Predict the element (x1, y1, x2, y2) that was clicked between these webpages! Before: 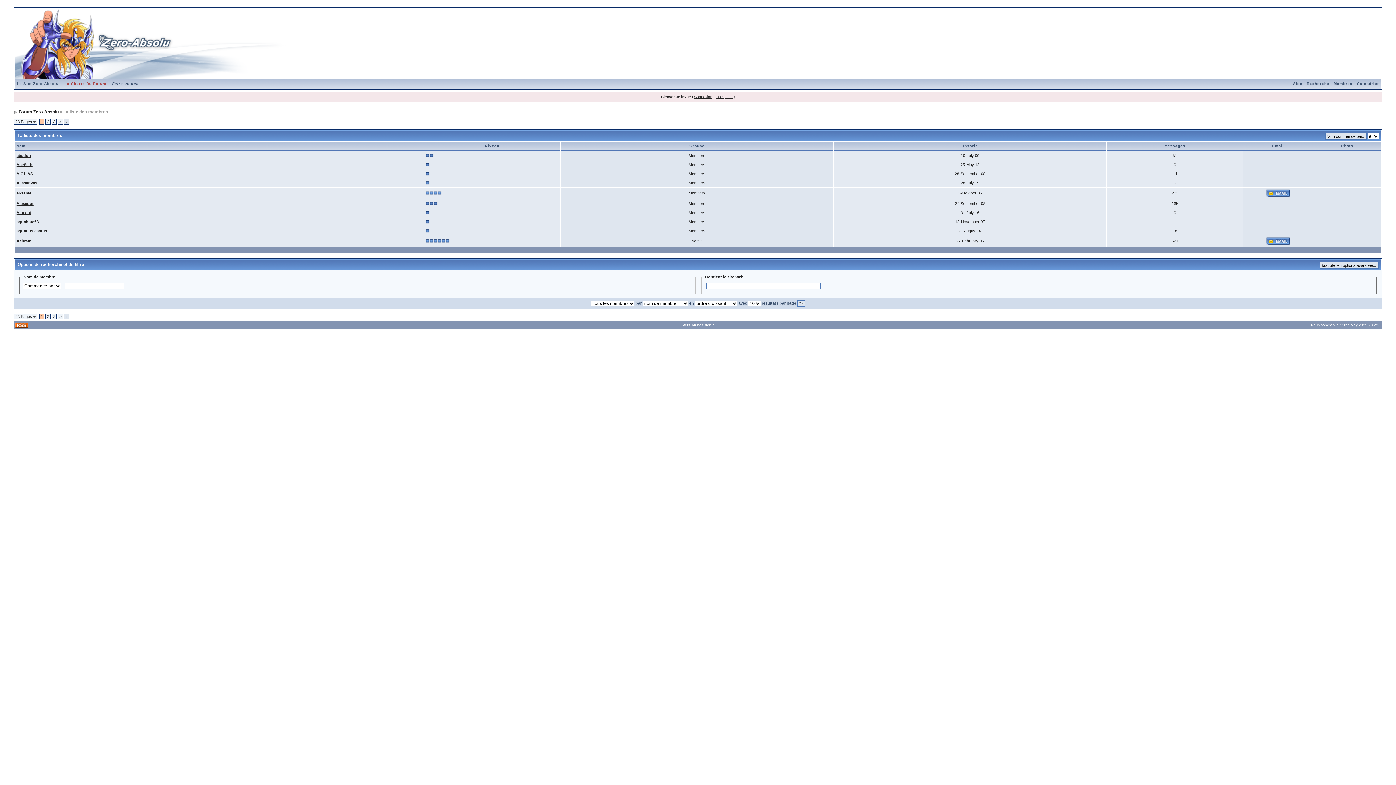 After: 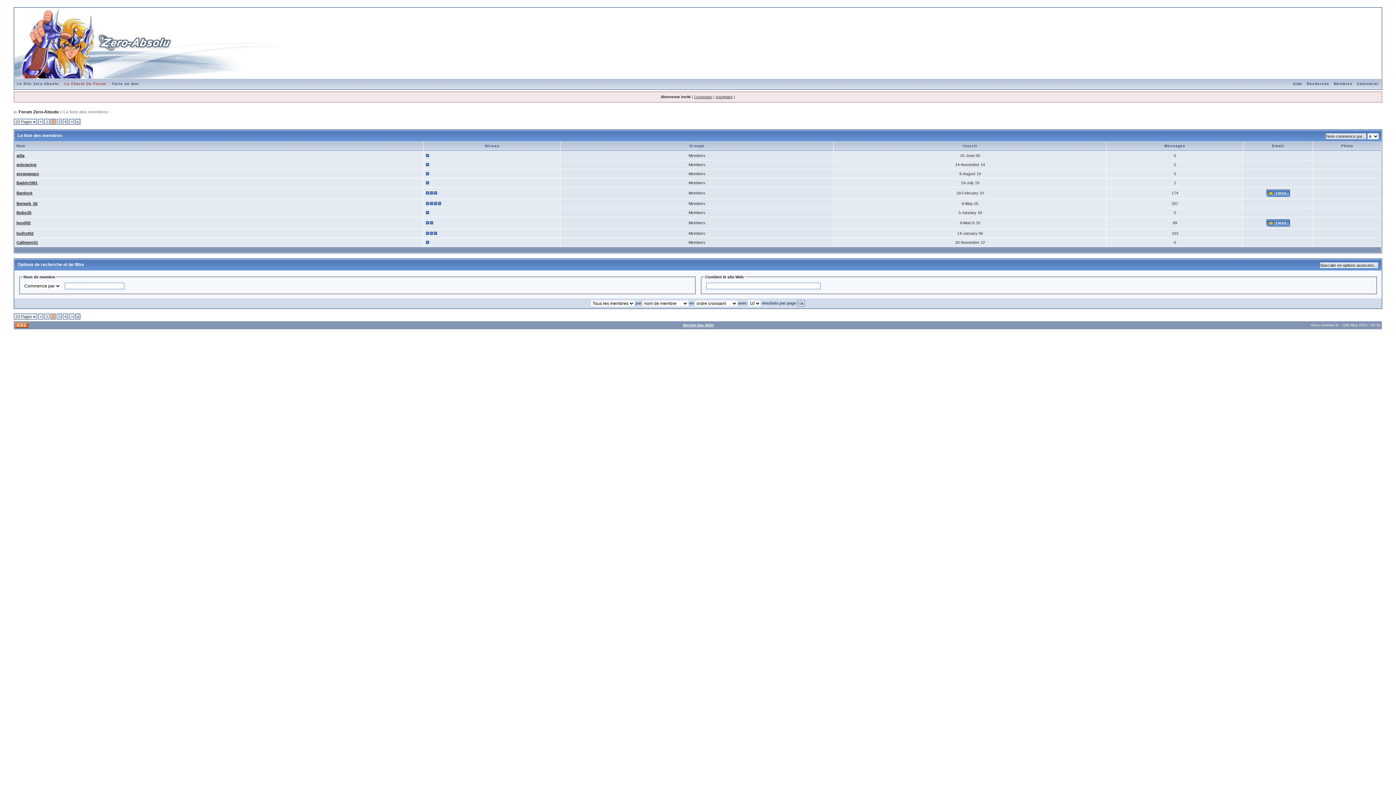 Action: bbox: (59, 314, 61, 318) label: >